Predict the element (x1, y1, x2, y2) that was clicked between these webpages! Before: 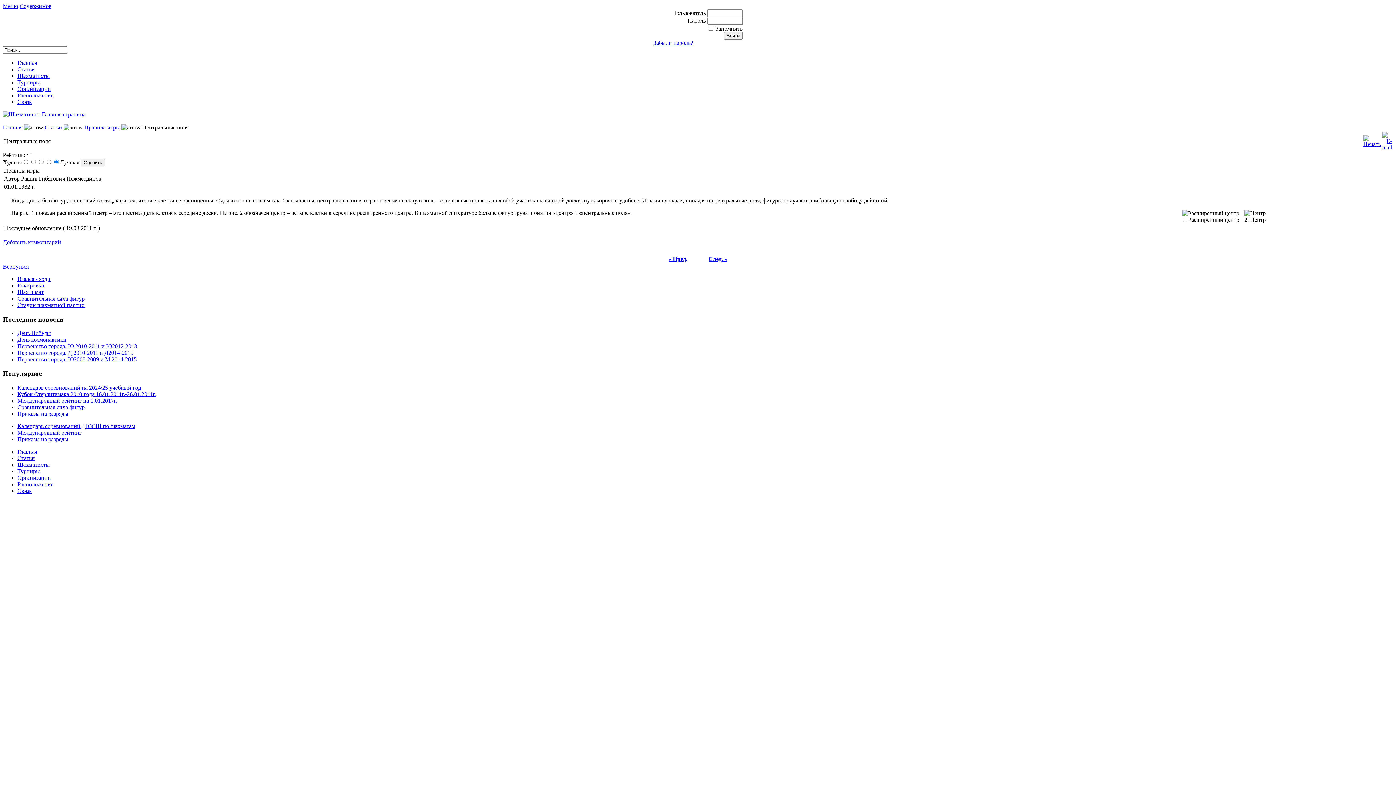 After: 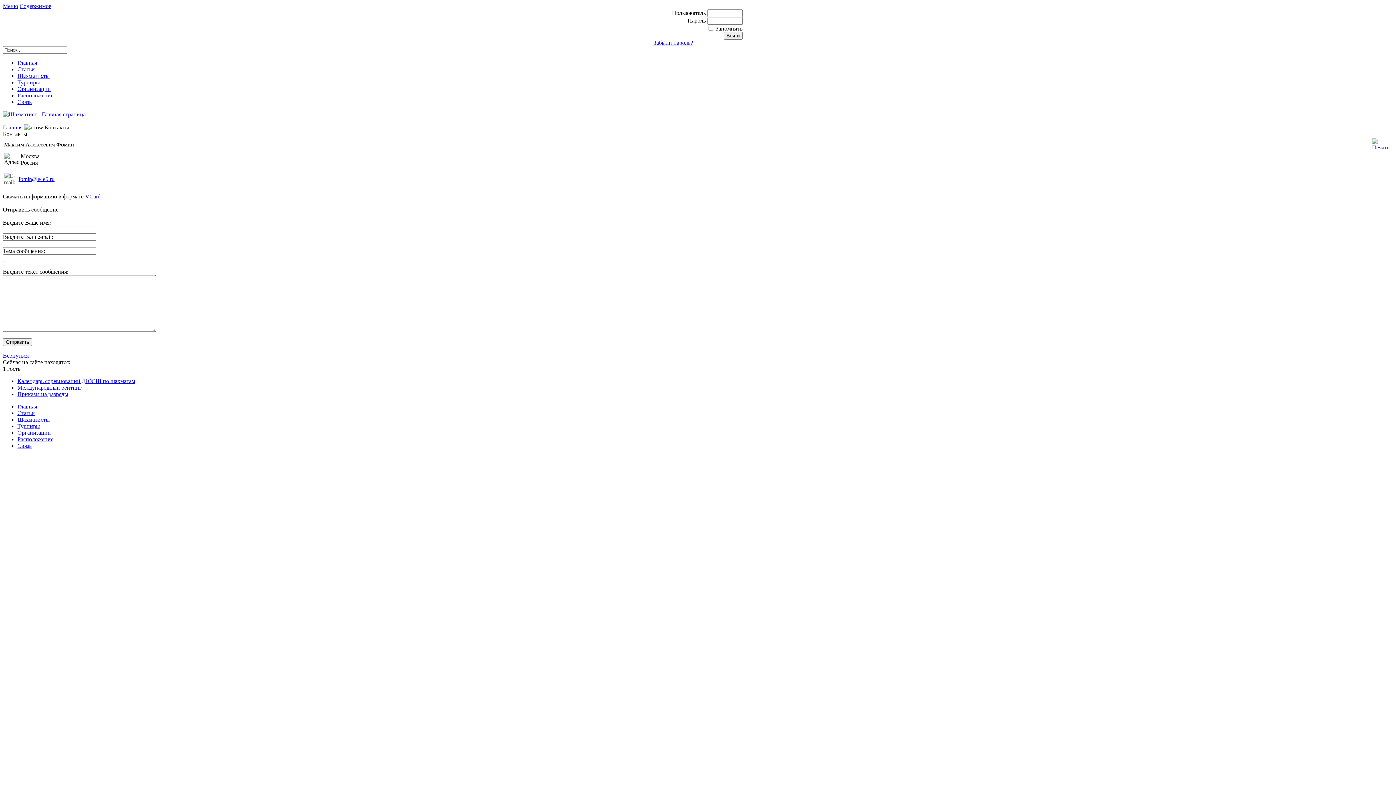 Action: label: Связь bbox: (17, 98, 31, 105)